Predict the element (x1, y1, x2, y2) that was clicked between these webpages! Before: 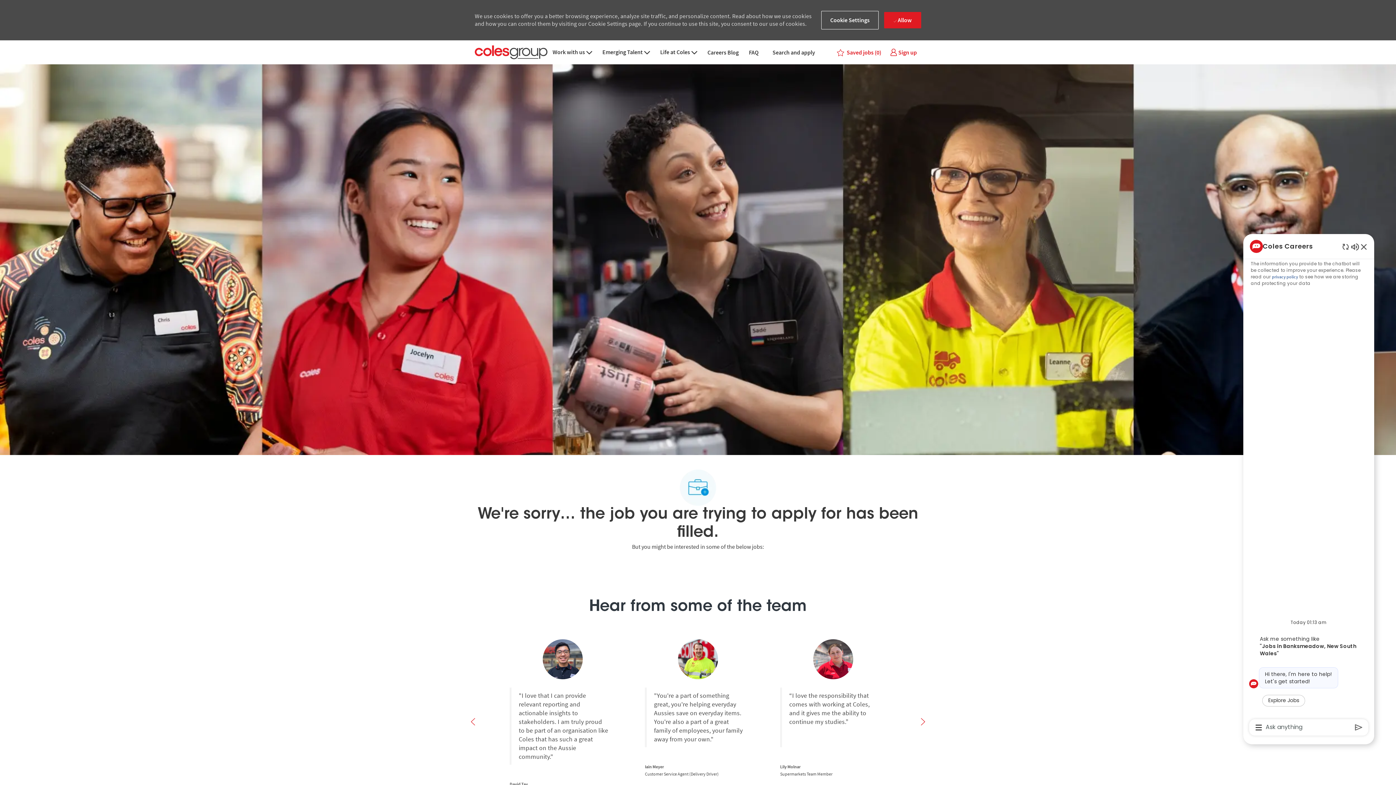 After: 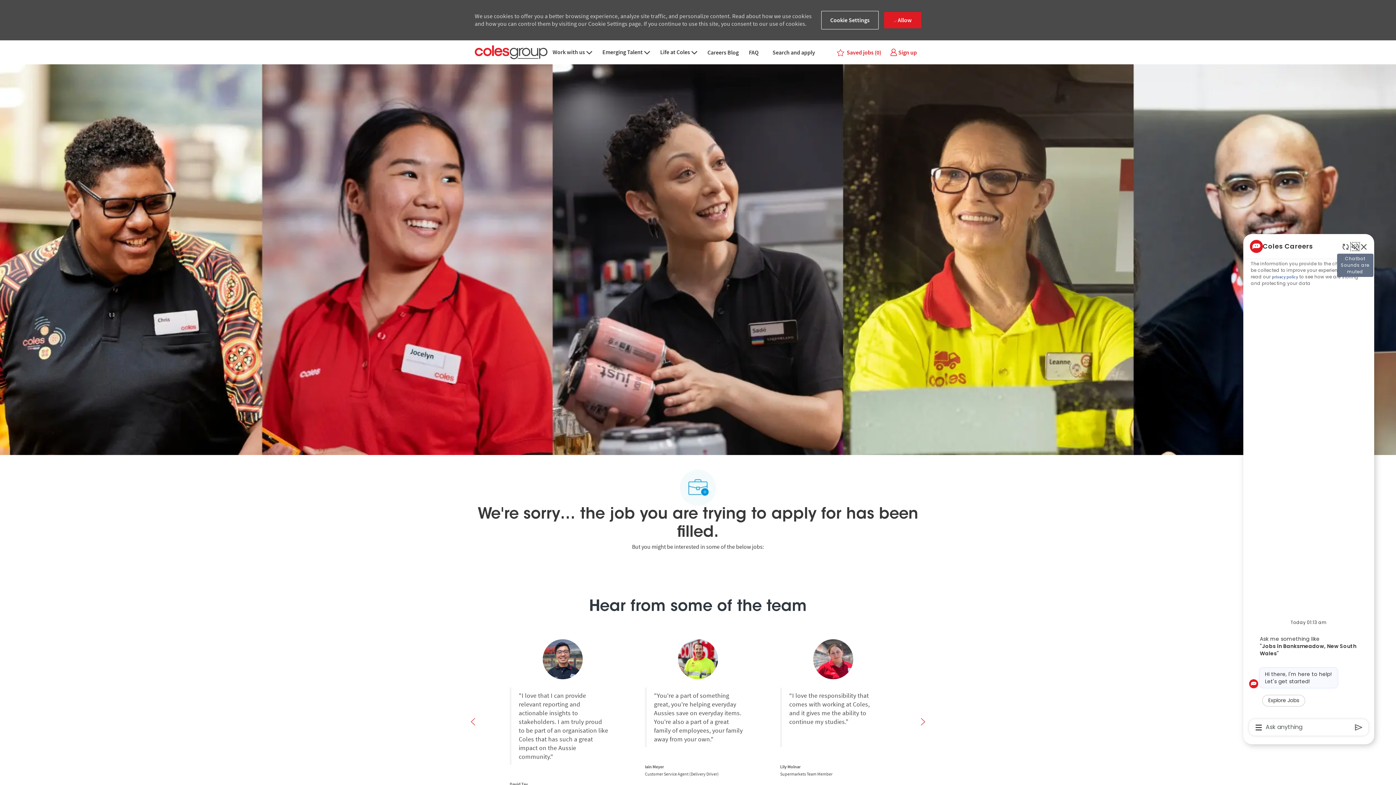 Action: bbox: (1351, 242, 1359, 250) label: Mute/Unmute Chatbot Sounds